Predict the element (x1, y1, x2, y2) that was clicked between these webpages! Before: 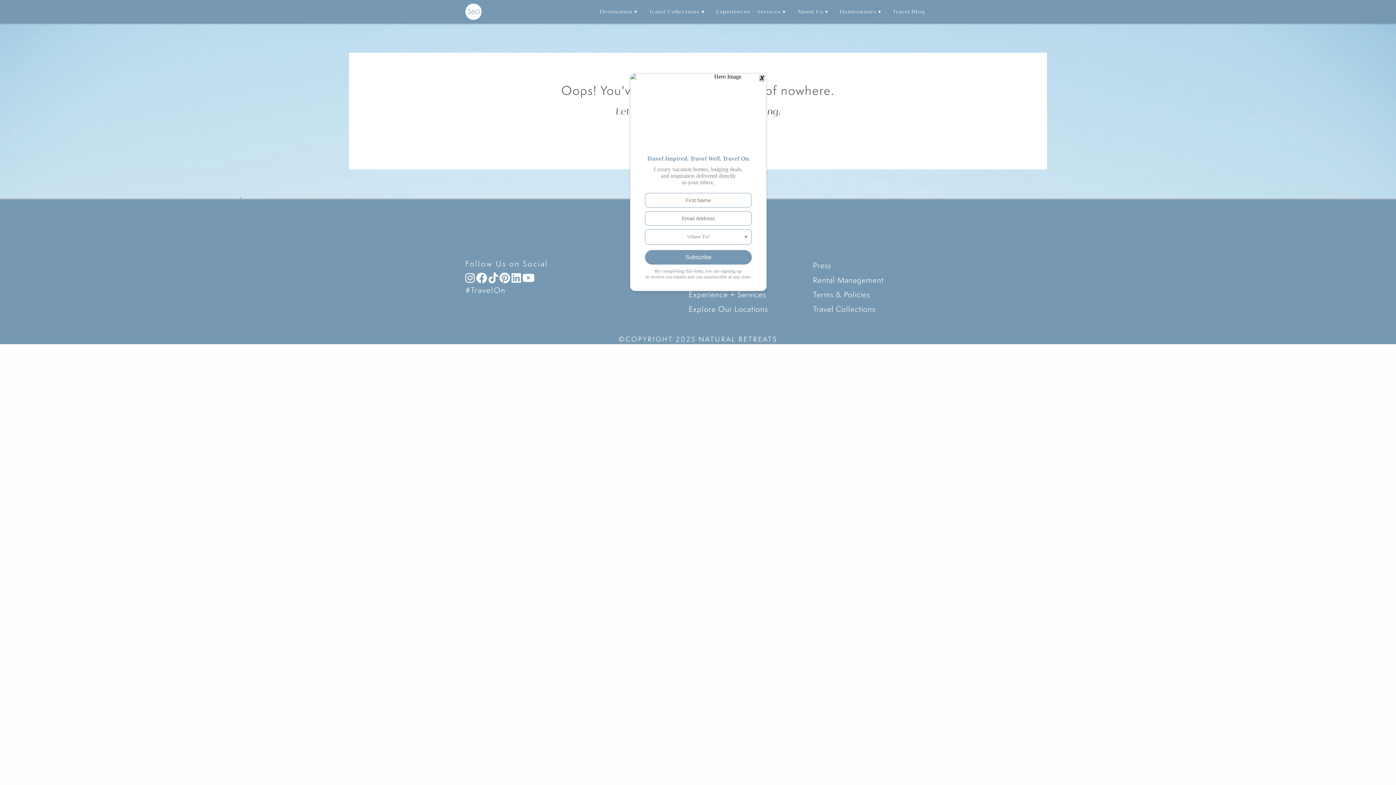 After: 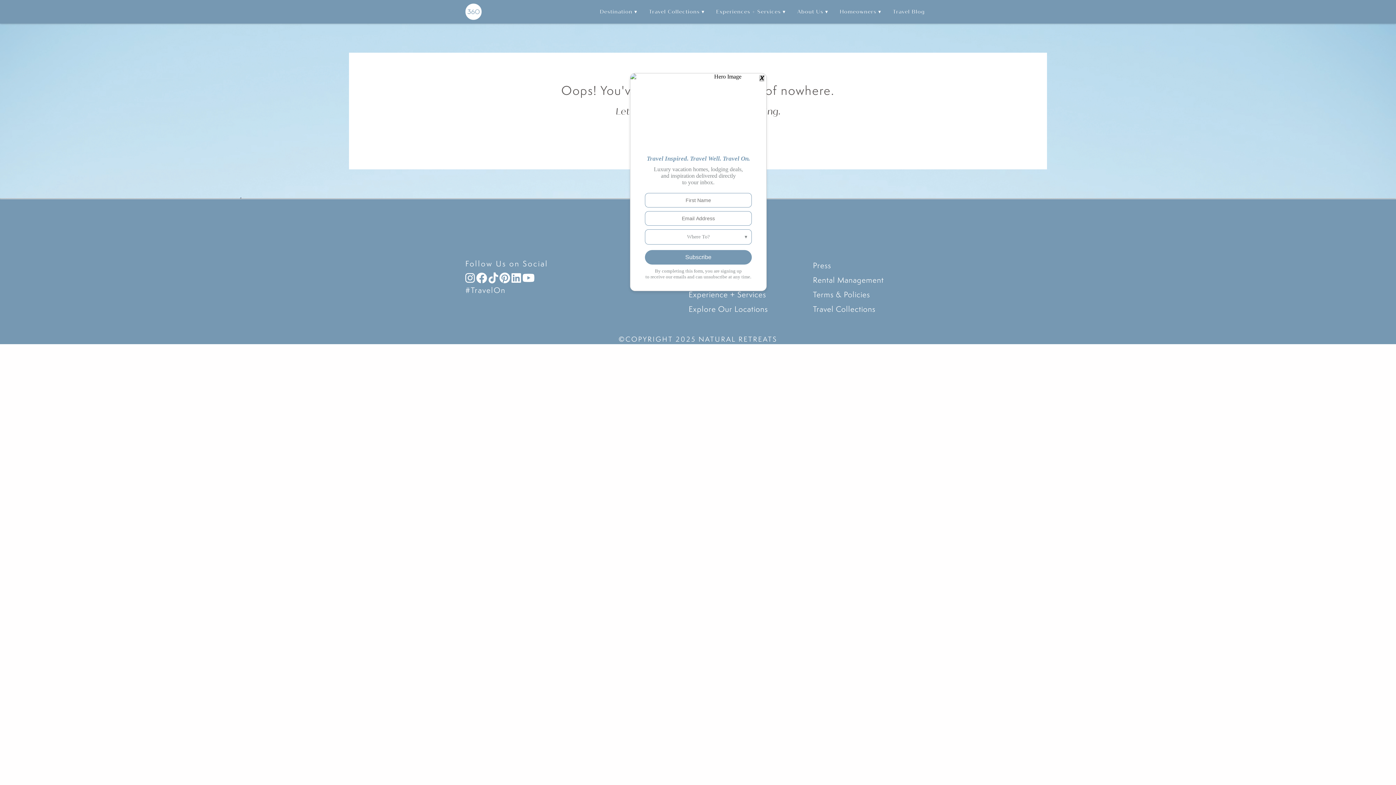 Action: bbox: (499, 272, 510, 283) label: opens in a new tab